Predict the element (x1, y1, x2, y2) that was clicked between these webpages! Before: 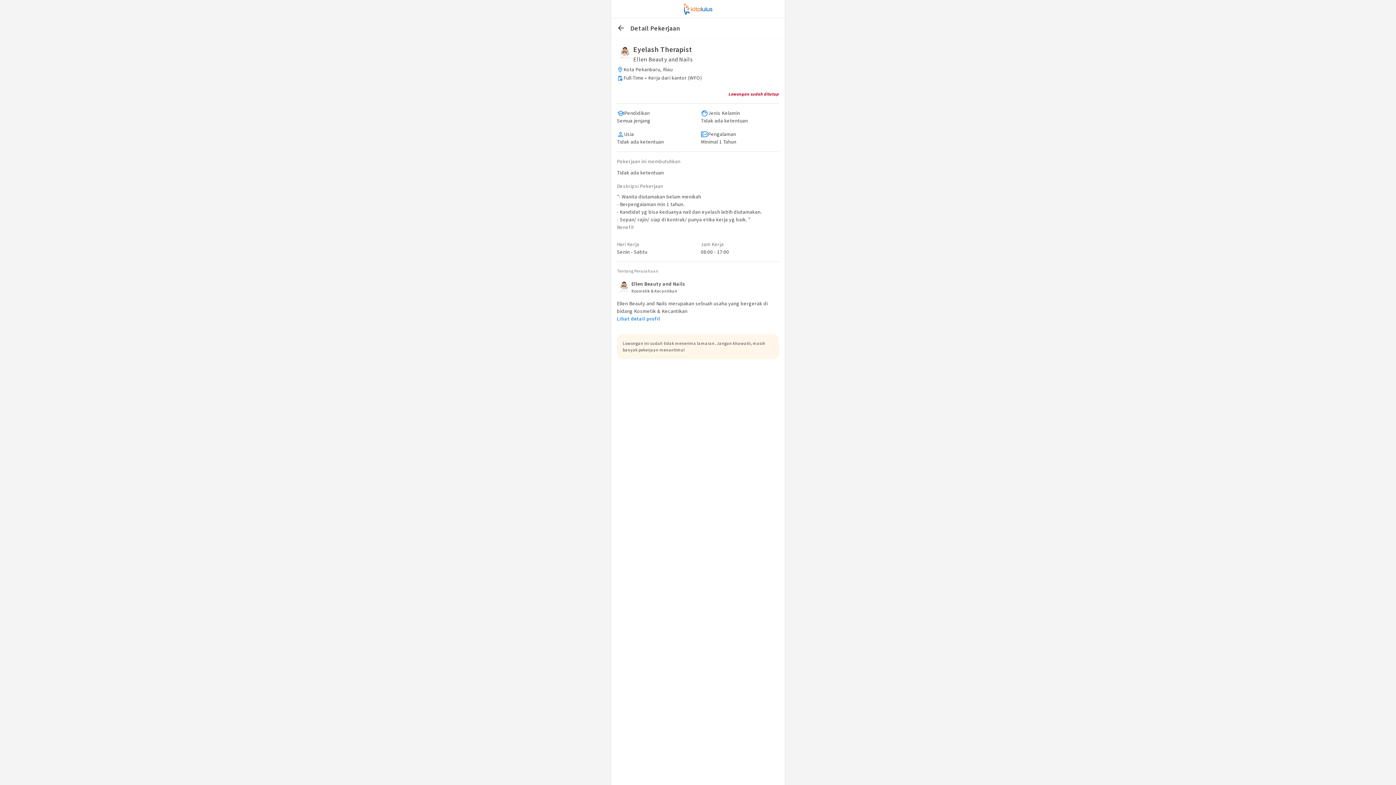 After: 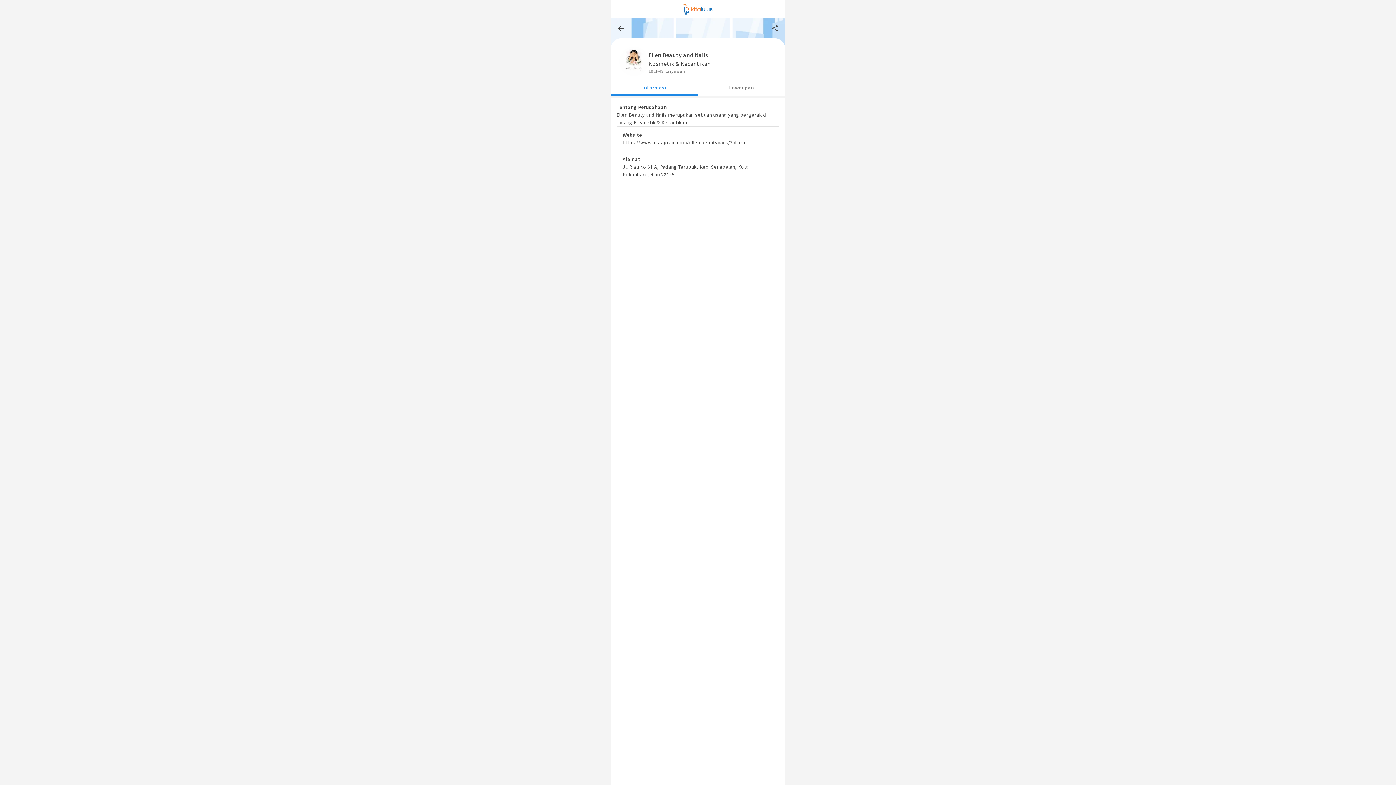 Action: label: Lihat detail profil bbox: (617, 315, 779, 322)